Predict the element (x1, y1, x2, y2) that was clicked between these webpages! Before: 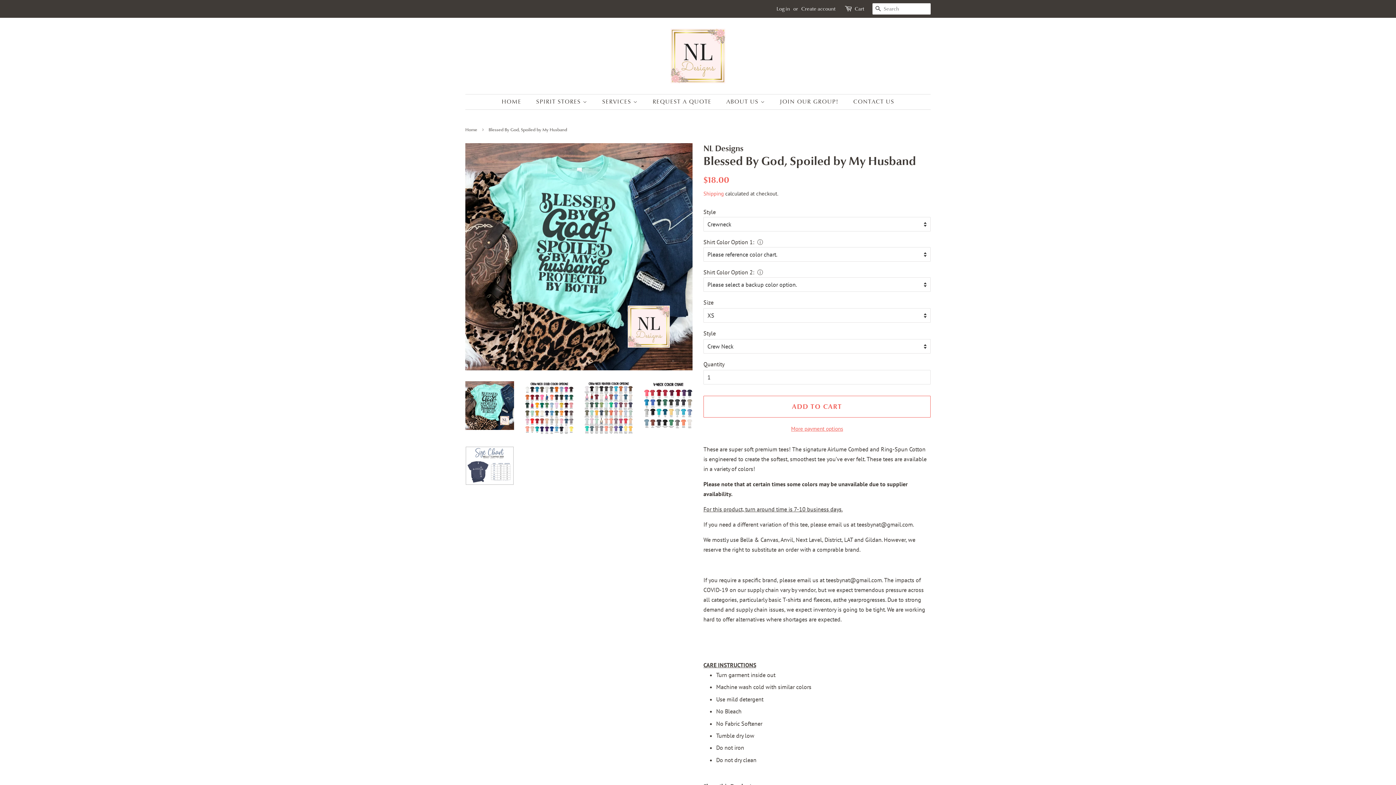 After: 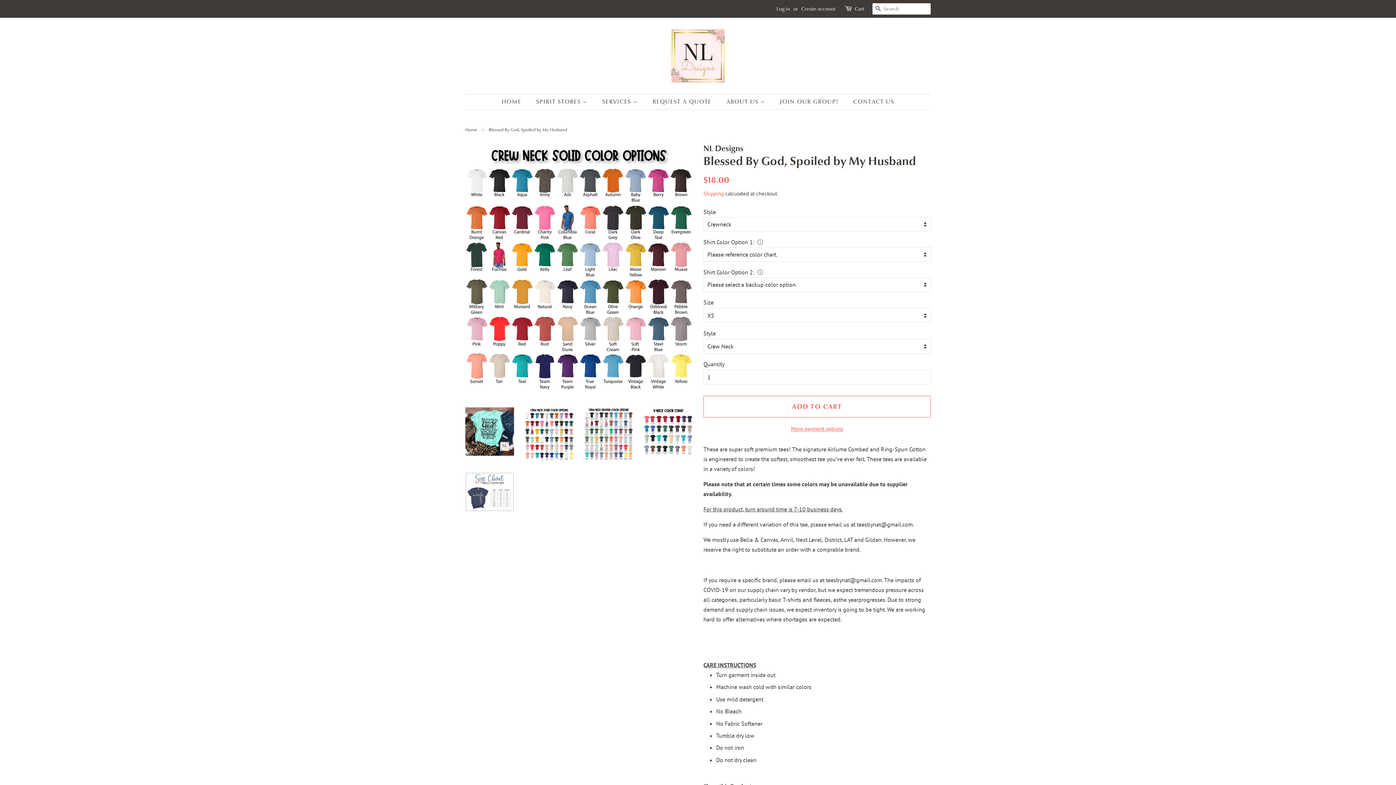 Action: bbox: (525, 381, 573, 435)